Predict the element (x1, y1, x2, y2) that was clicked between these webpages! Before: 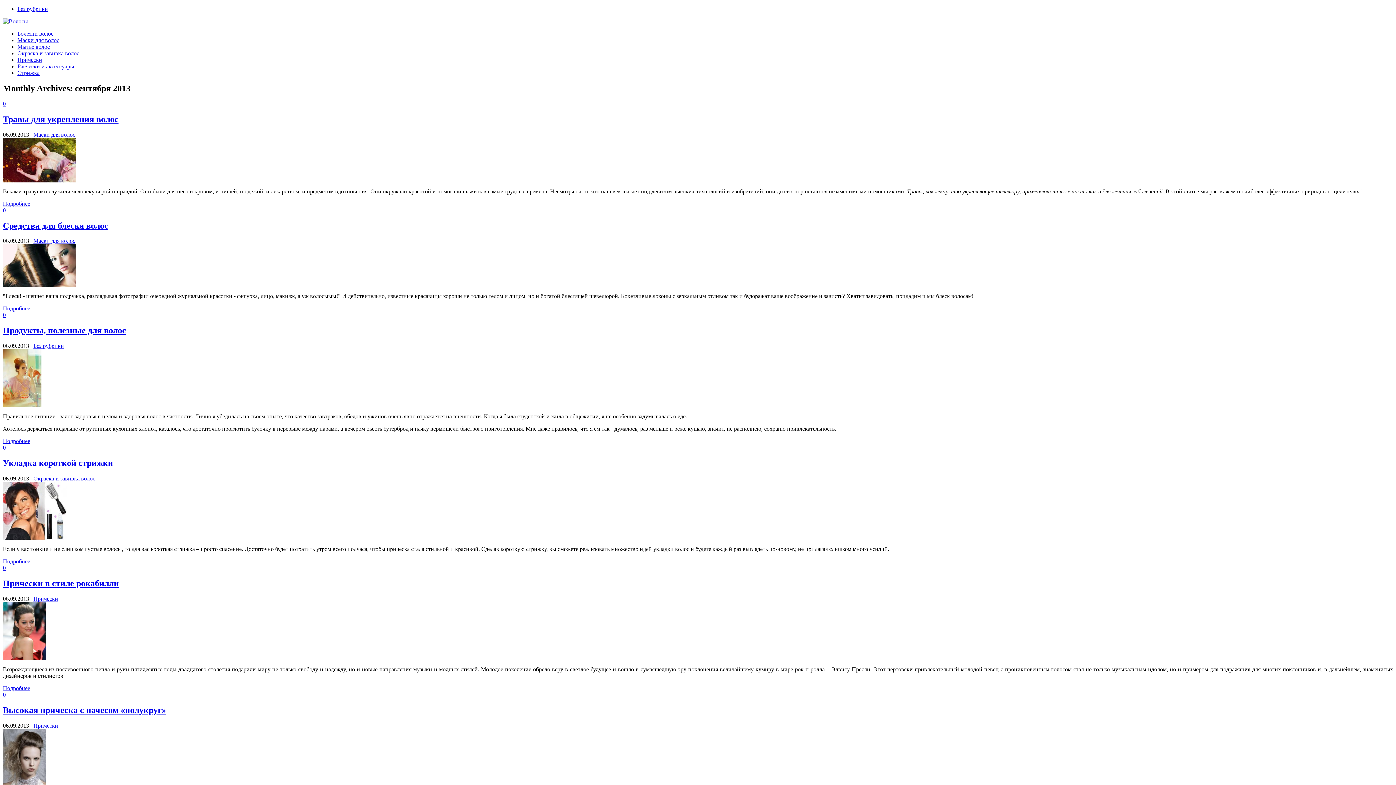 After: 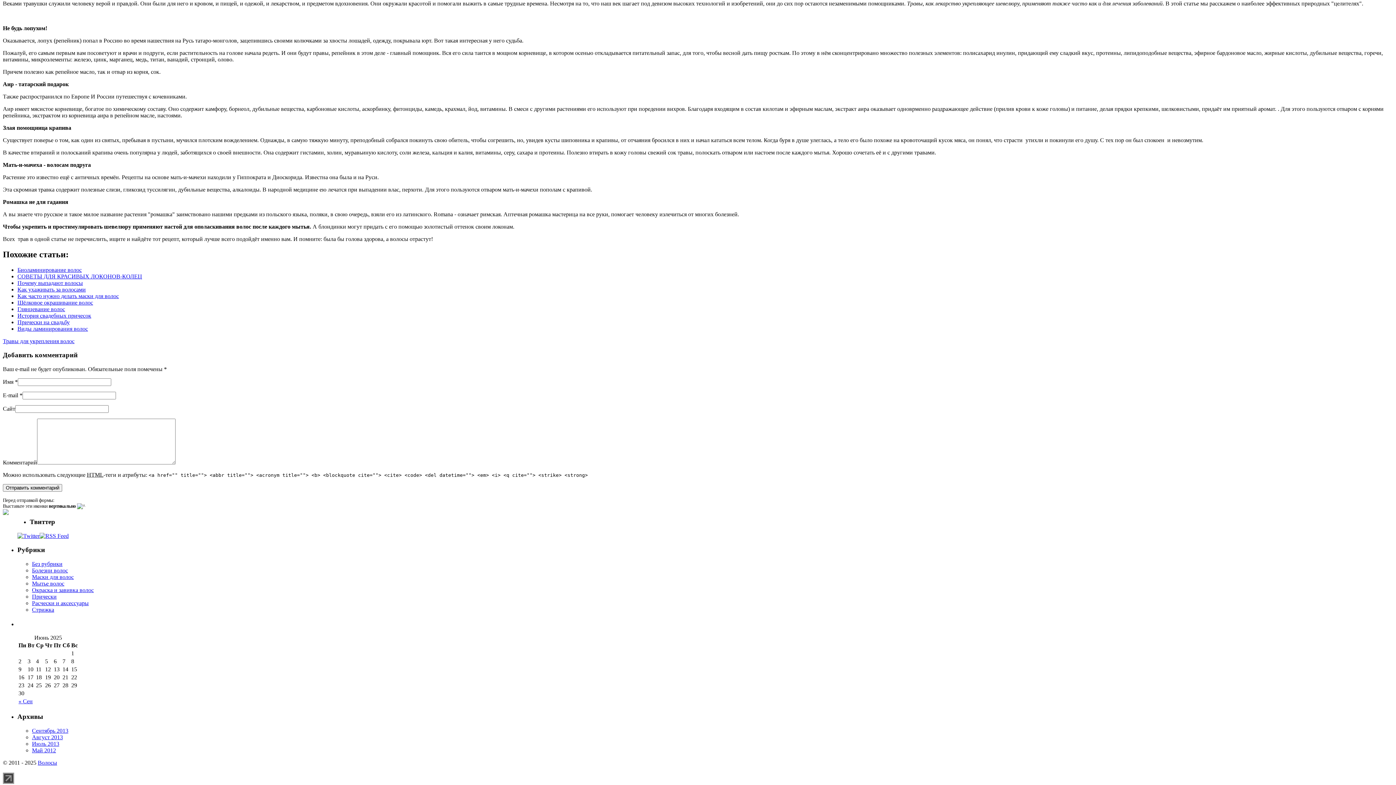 Action: bbox: (2, 200, 30, 206) label: Подробнее